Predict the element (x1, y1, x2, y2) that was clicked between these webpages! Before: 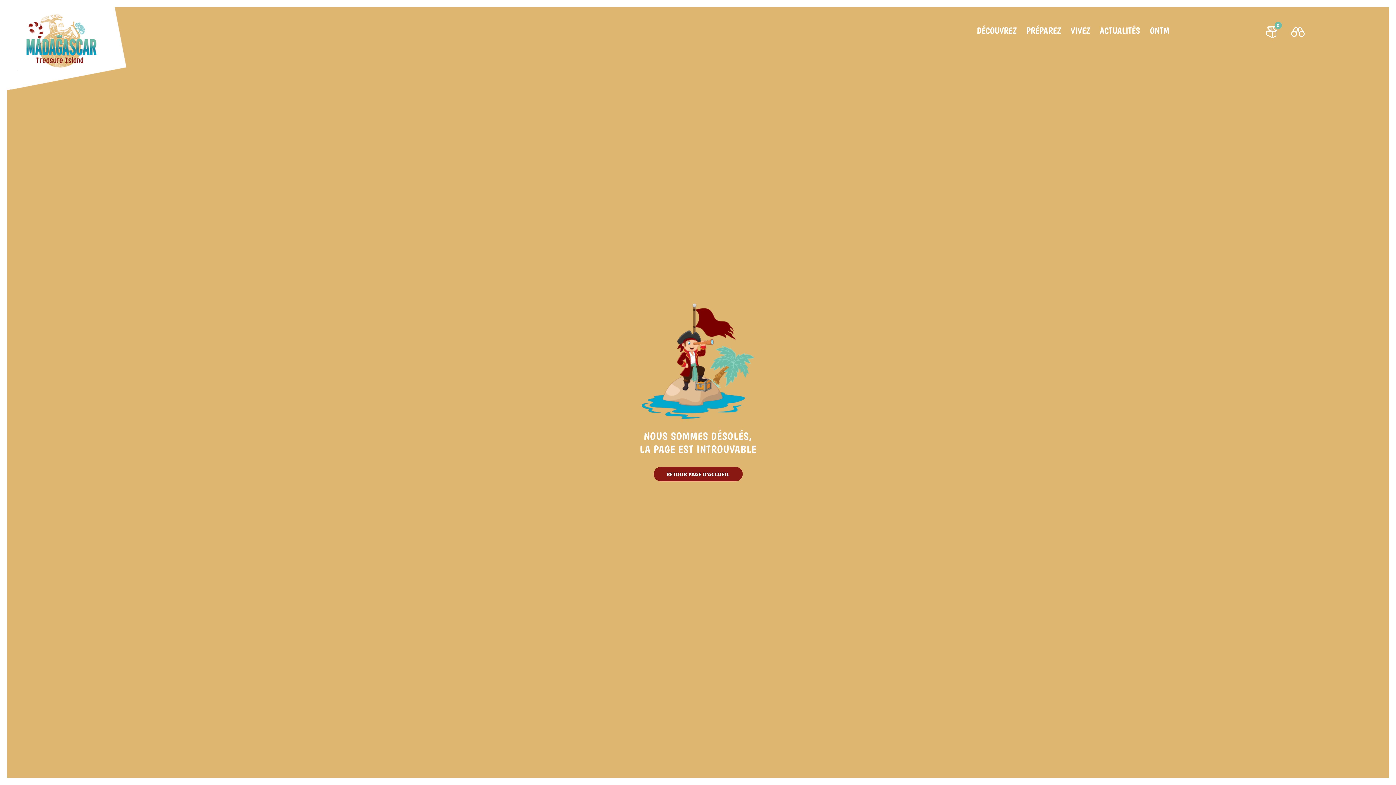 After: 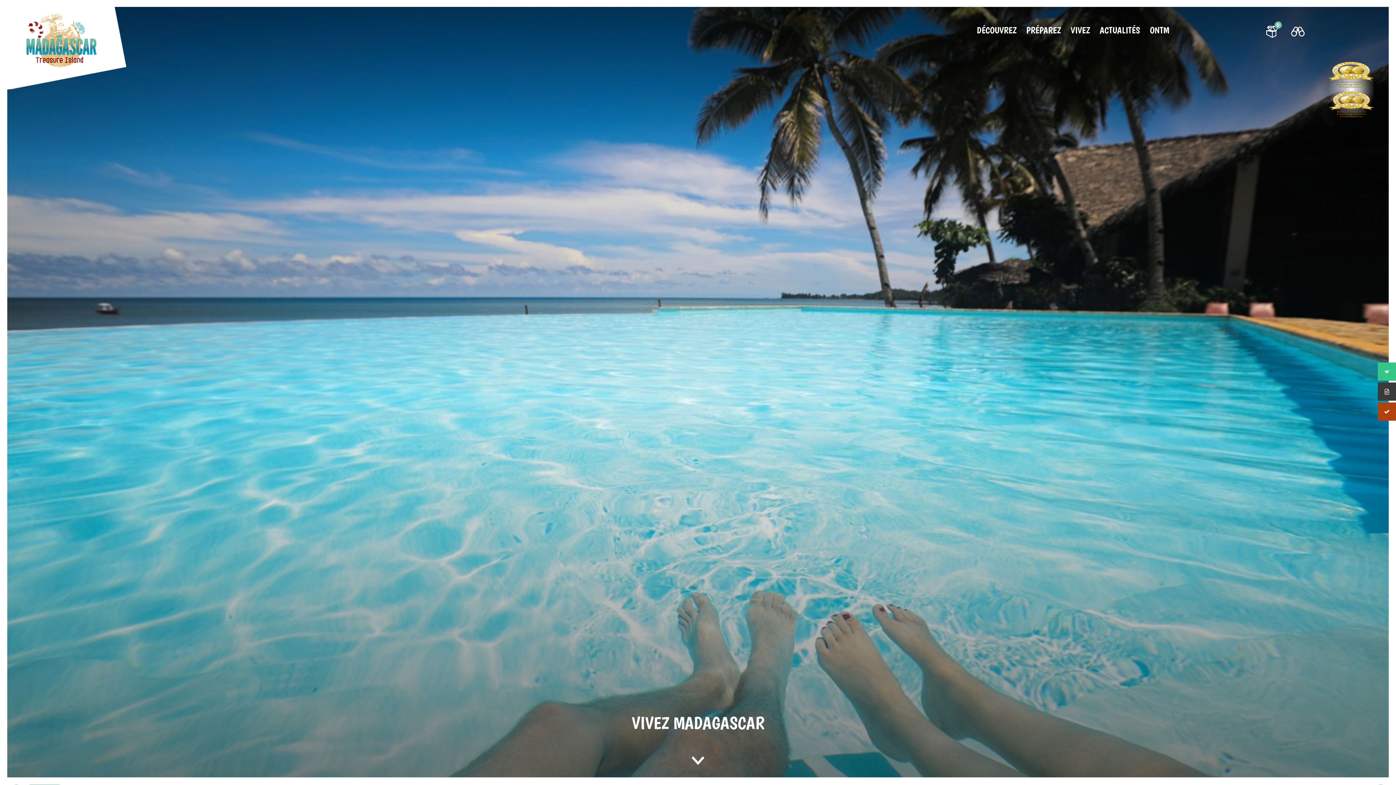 Action: bbox: (1070, 25, 1090, 43) label: VIVEZ